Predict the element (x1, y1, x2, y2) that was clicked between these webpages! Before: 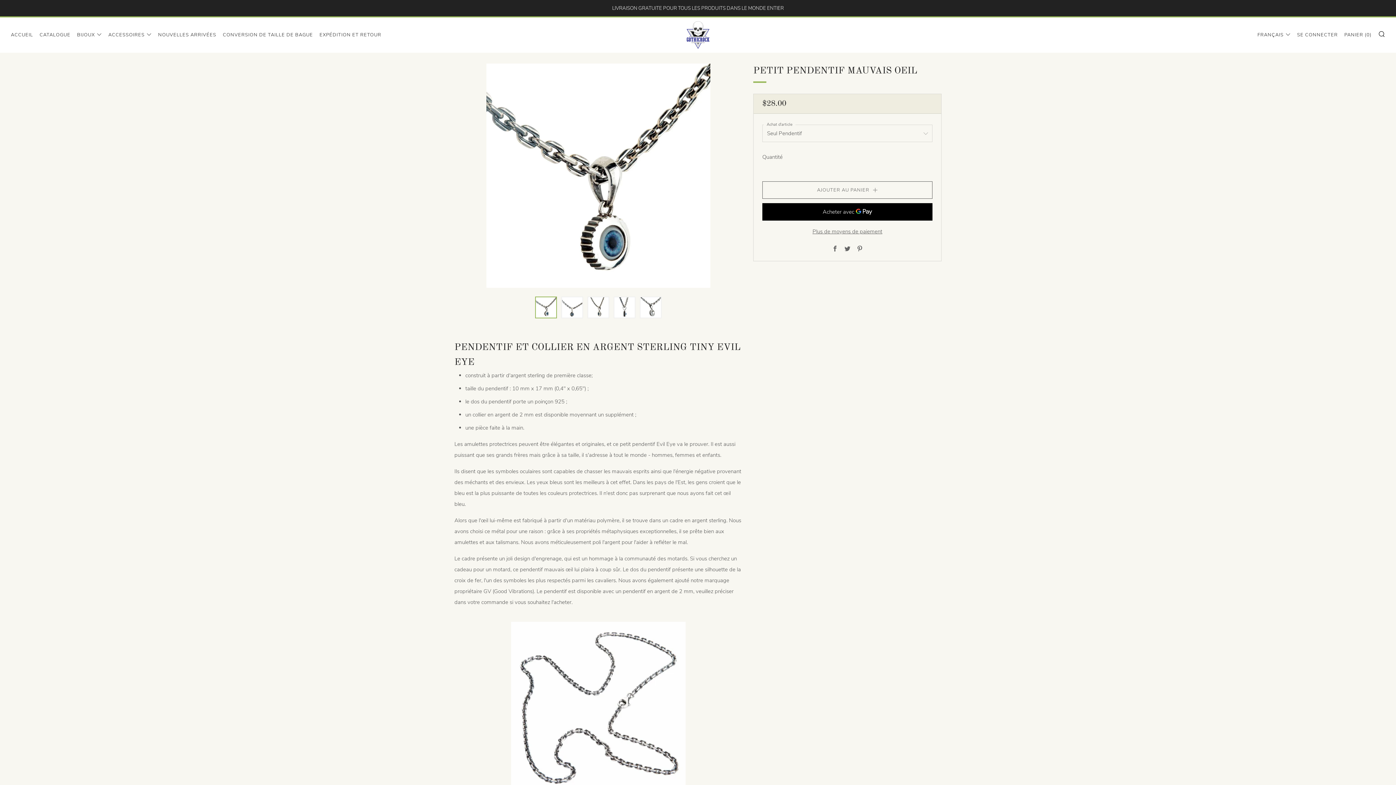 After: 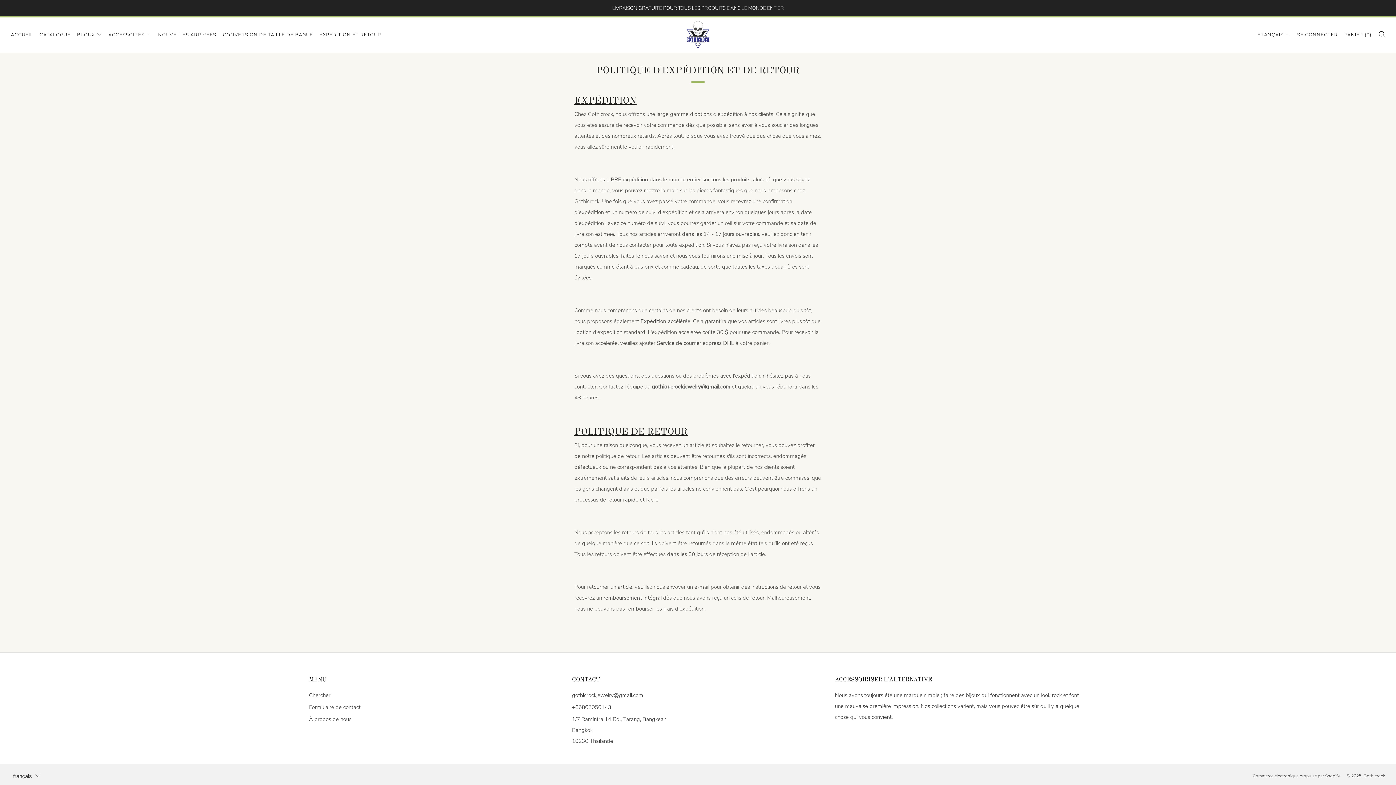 Action: label: EXPÉDITION ET RETOUR bbox: (319, 29, 381, 40)